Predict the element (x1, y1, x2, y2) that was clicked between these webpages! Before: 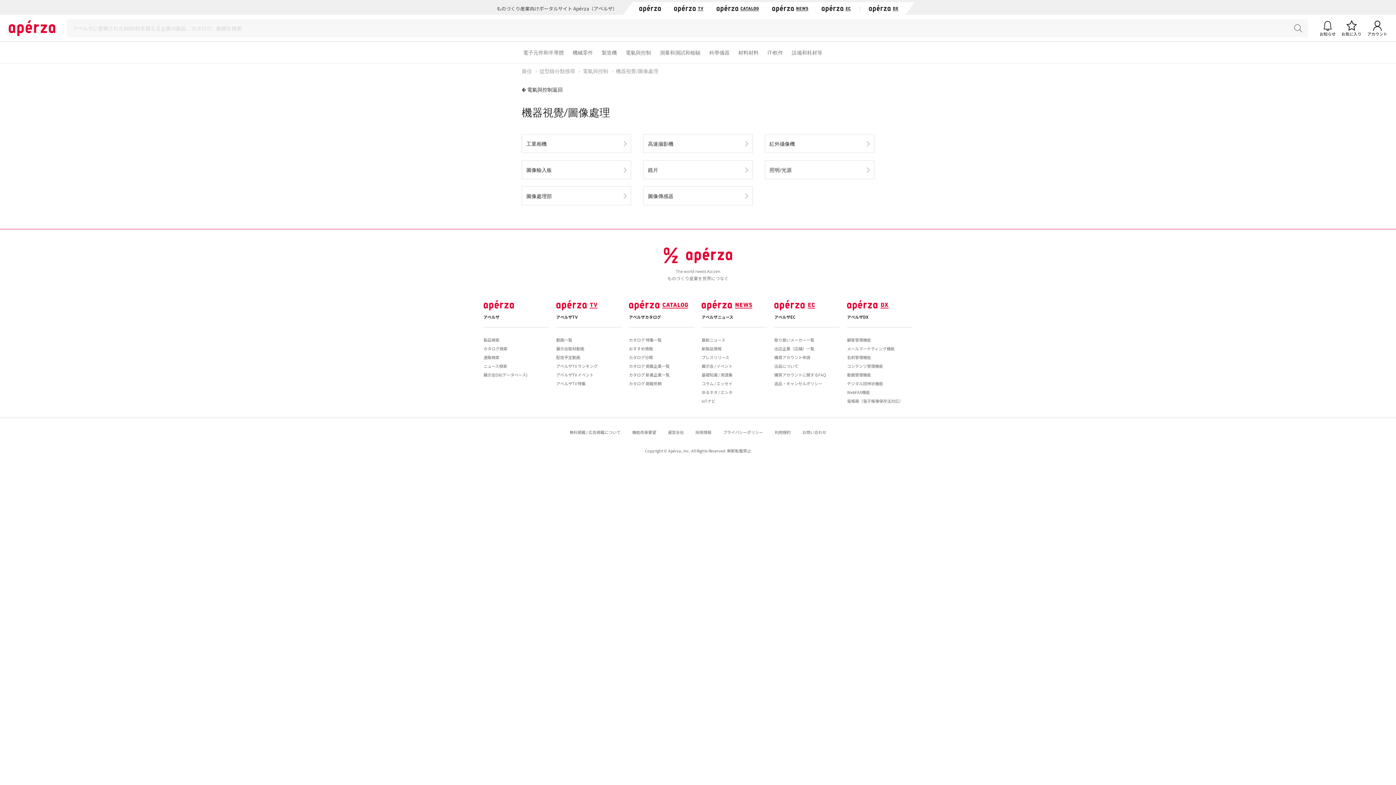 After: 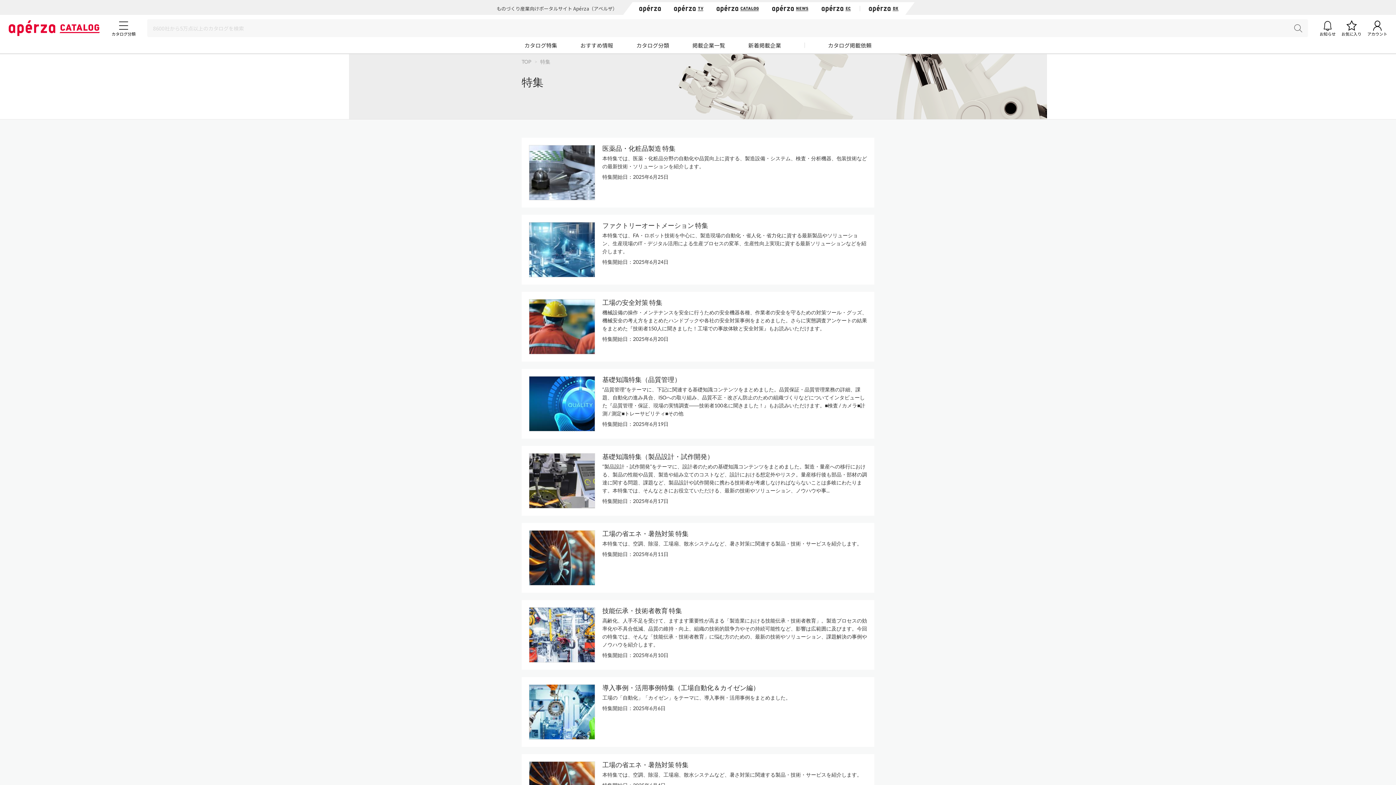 Action: bbox: (629, 337, 694, 342) label: カタログ 特集一覧